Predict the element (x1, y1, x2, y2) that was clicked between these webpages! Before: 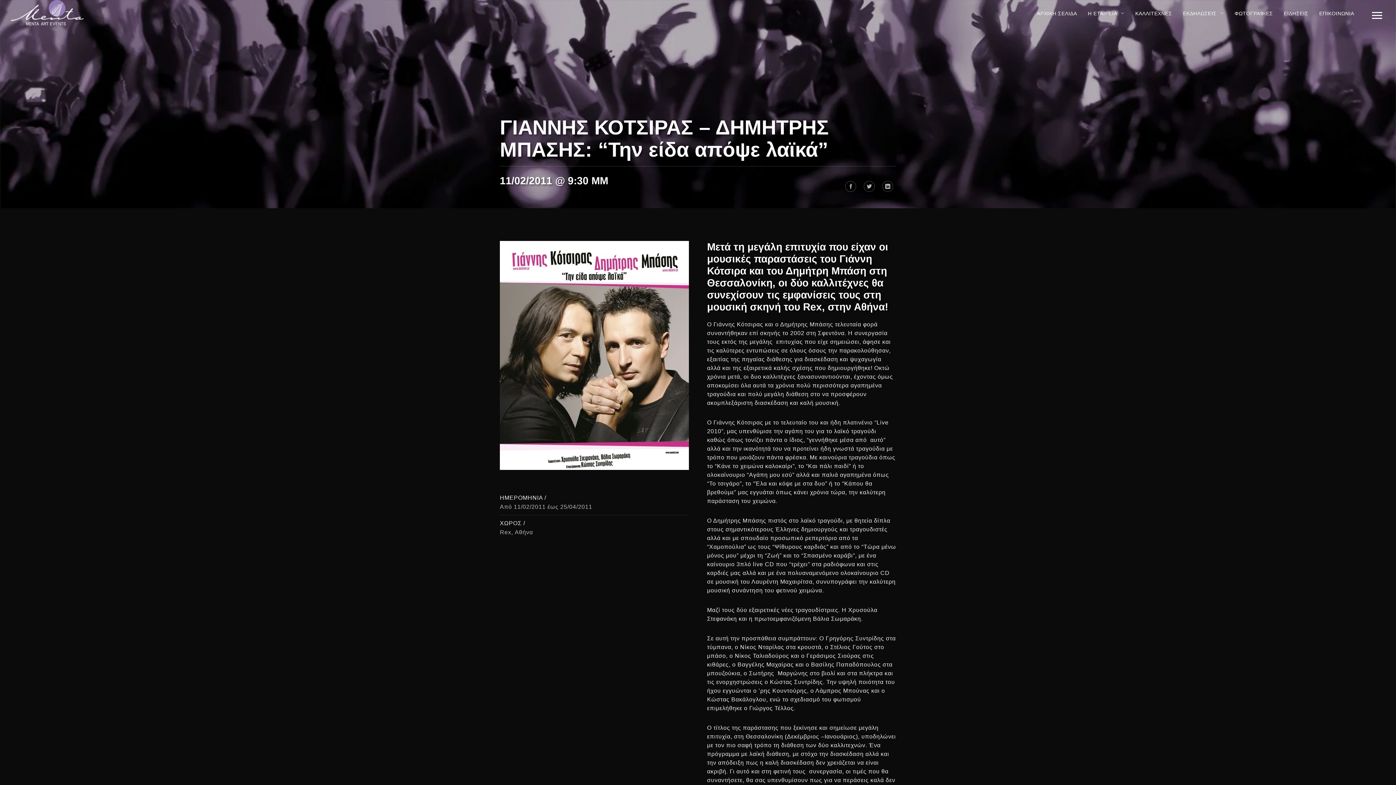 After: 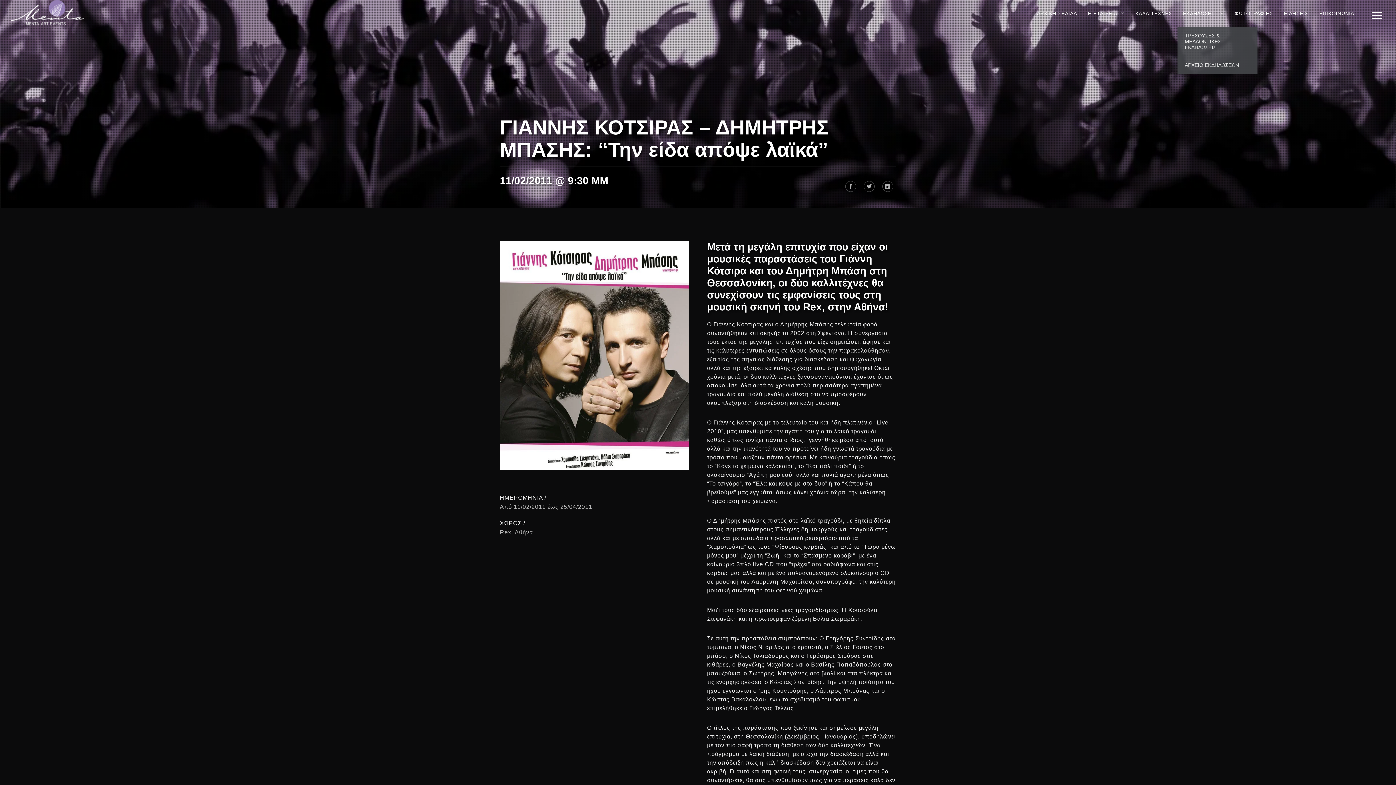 Action: bbox: (1177, 0, 1229, 26) label: ΕΚΔΗΛΩΣΕΙΣ